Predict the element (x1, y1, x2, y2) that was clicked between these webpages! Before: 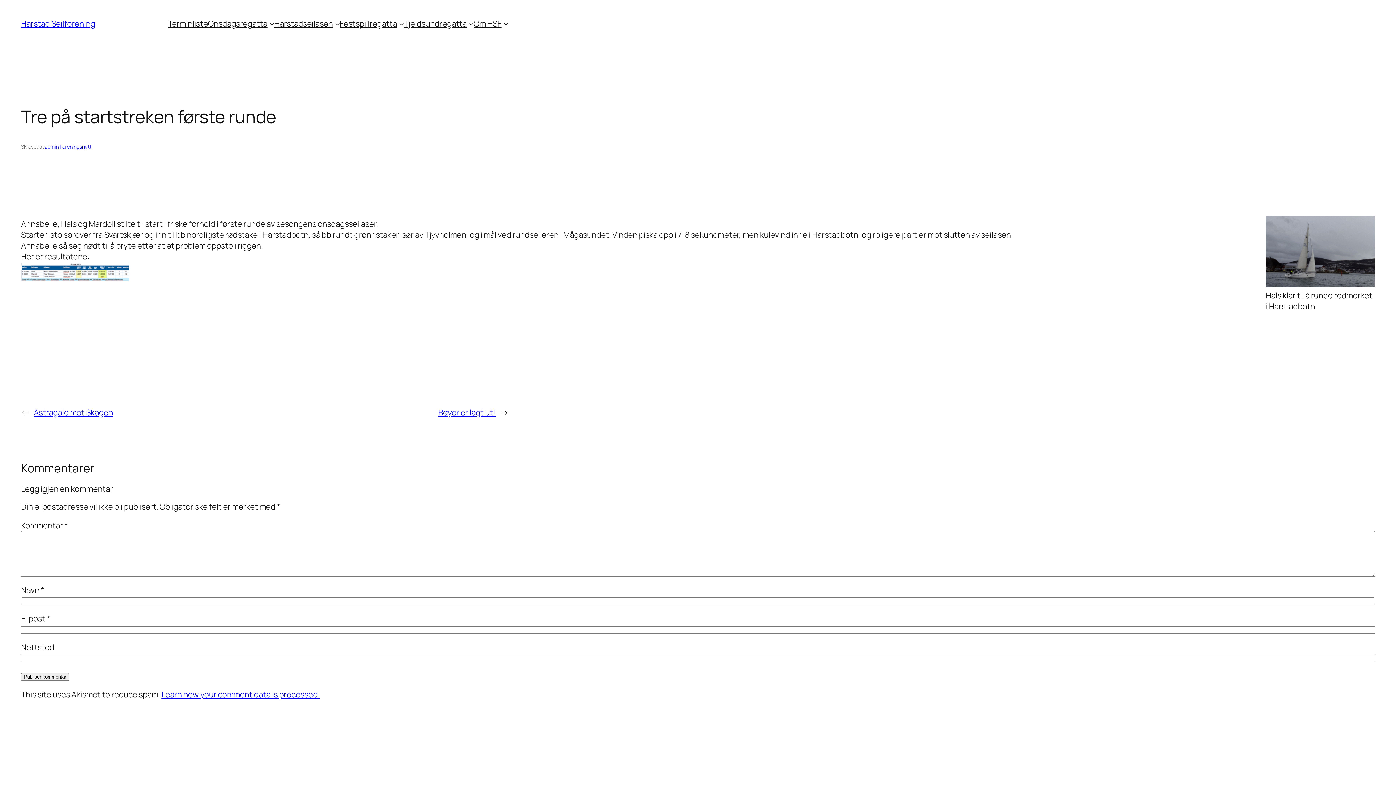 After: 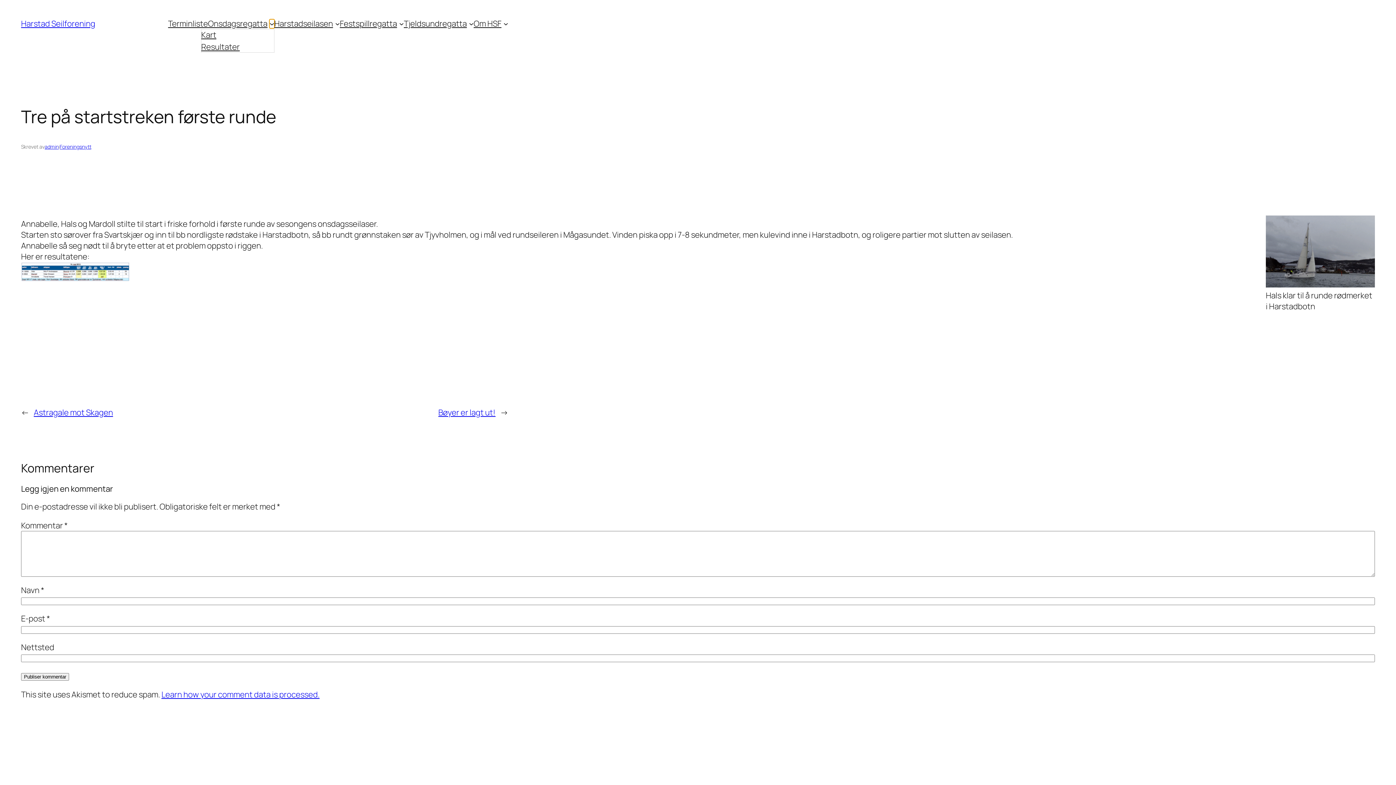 Action: label: Onsdagsregatta undermeny bbox: (269, 21, 274, 26)